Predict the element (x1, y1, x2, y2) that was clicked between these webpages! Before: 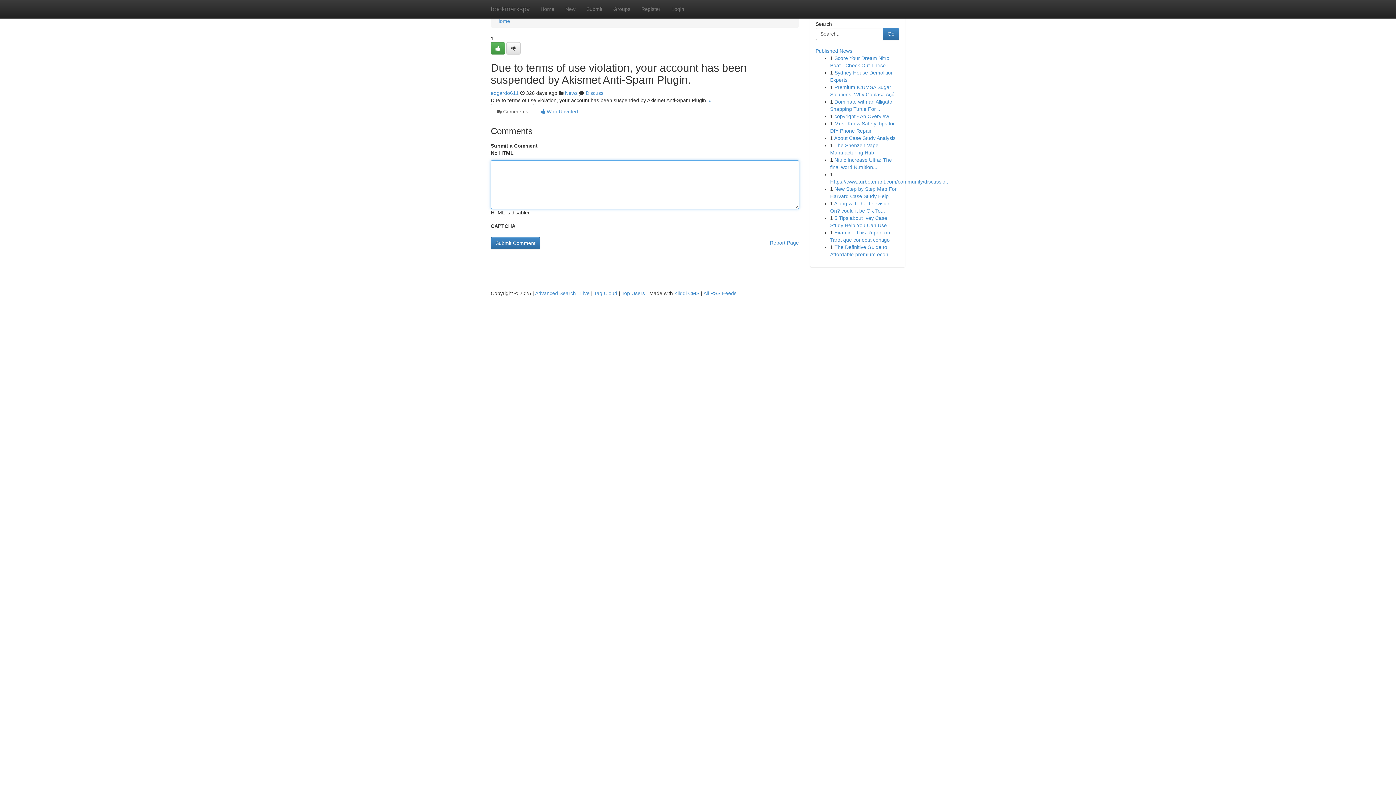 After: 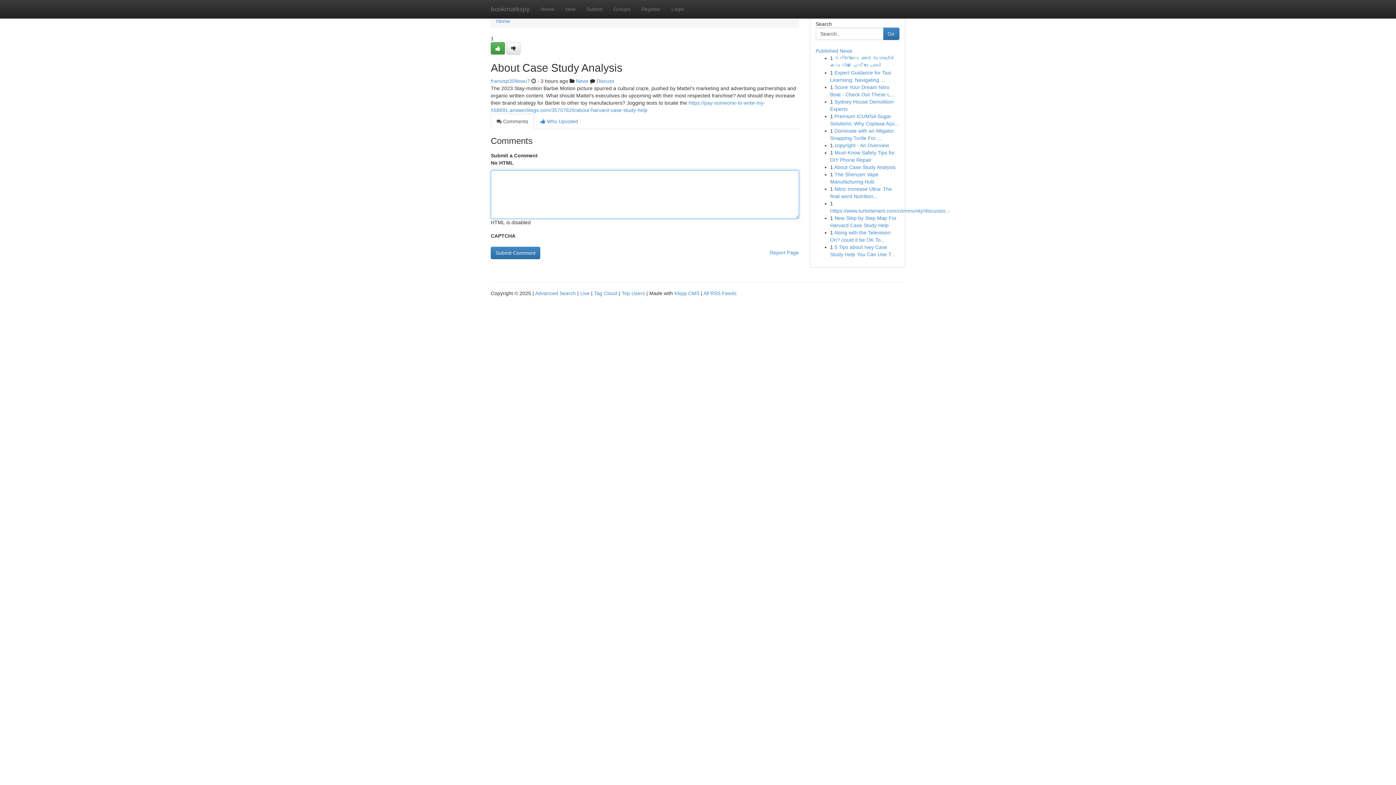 Action: label: About Case Study Analysis bbox: (834, 135, 895, 141)